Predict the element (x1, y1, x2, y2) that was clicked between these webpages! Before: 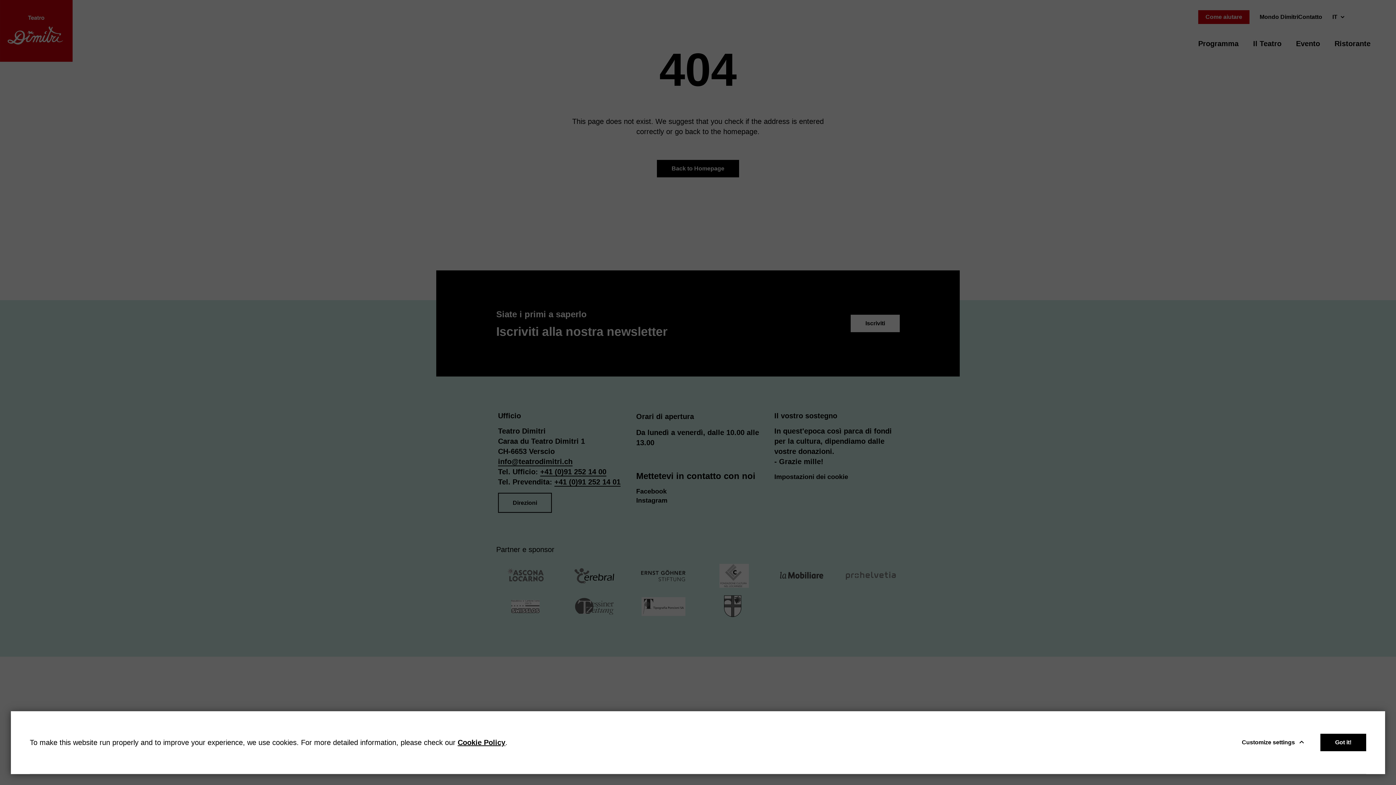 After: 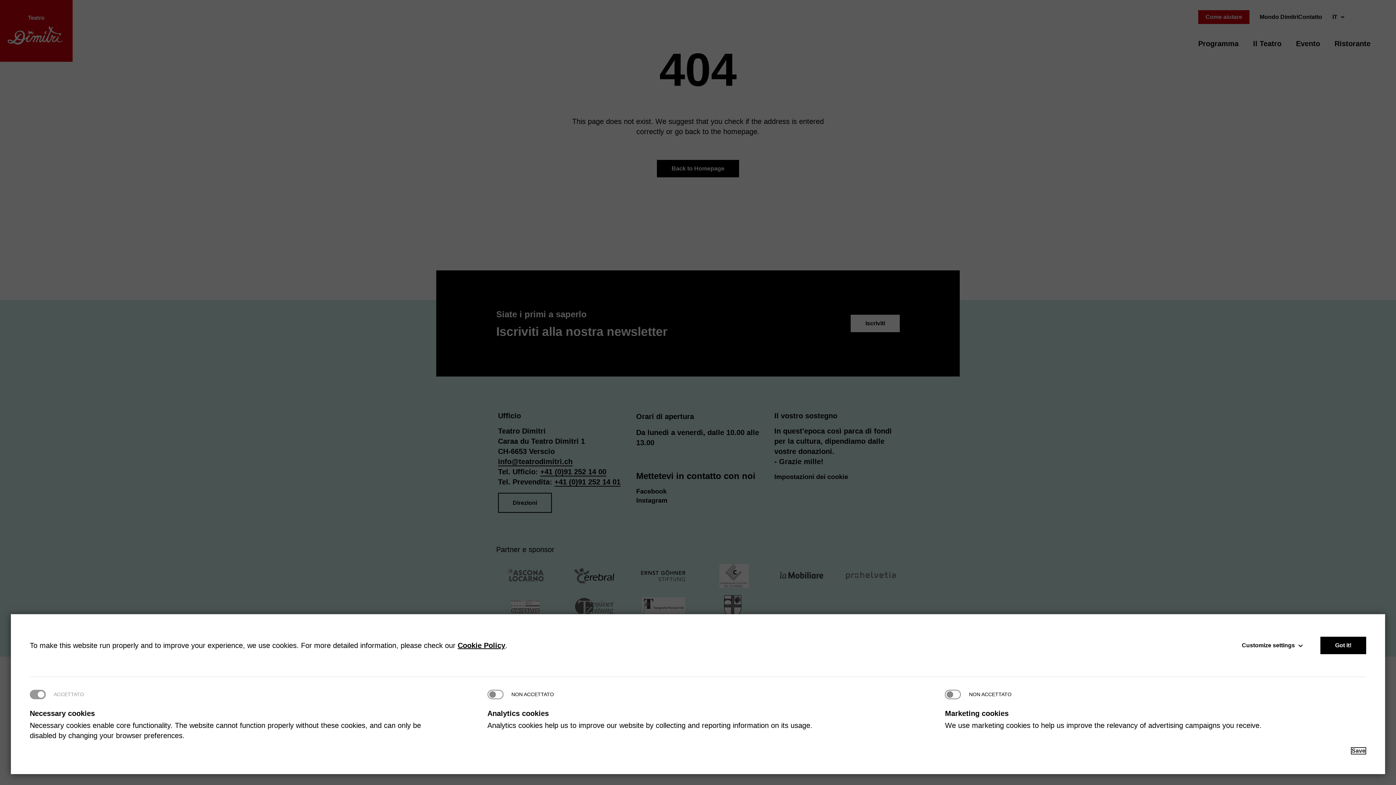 Action: label: Customize settings bbox: (1236, 734, 1303, 751)